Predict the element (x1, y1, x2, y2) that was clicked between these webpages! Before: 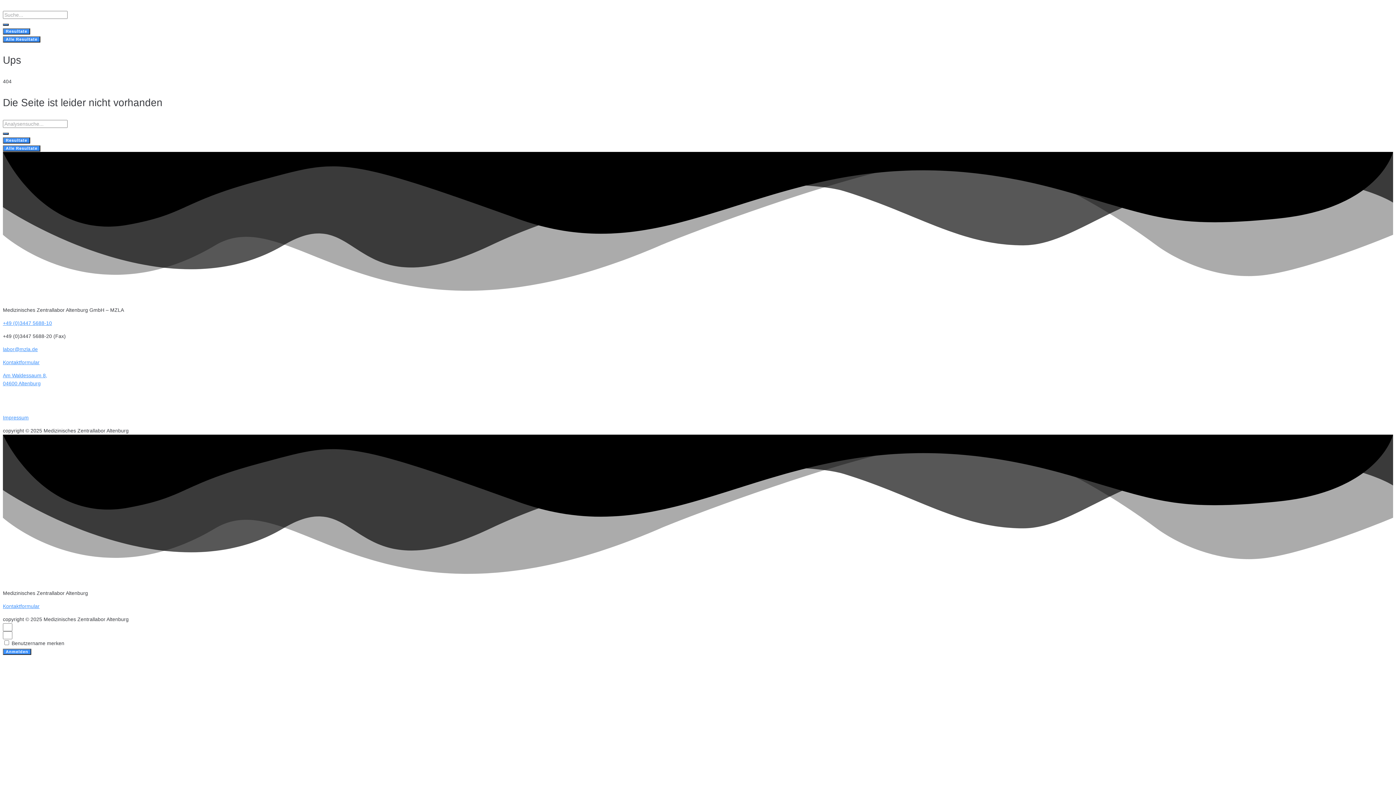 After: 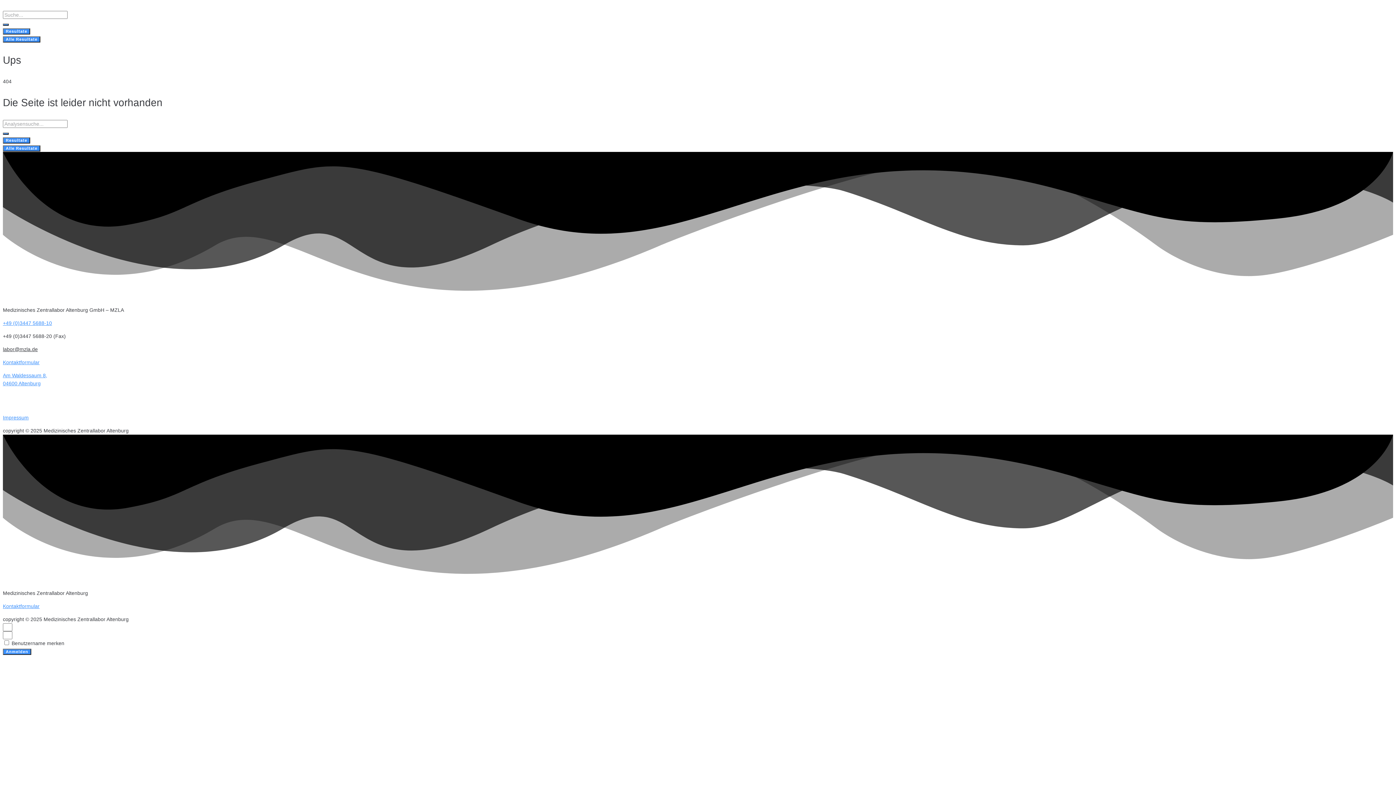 Action: bbox: (2, 346, 37, 352) label: labor@mzla.de